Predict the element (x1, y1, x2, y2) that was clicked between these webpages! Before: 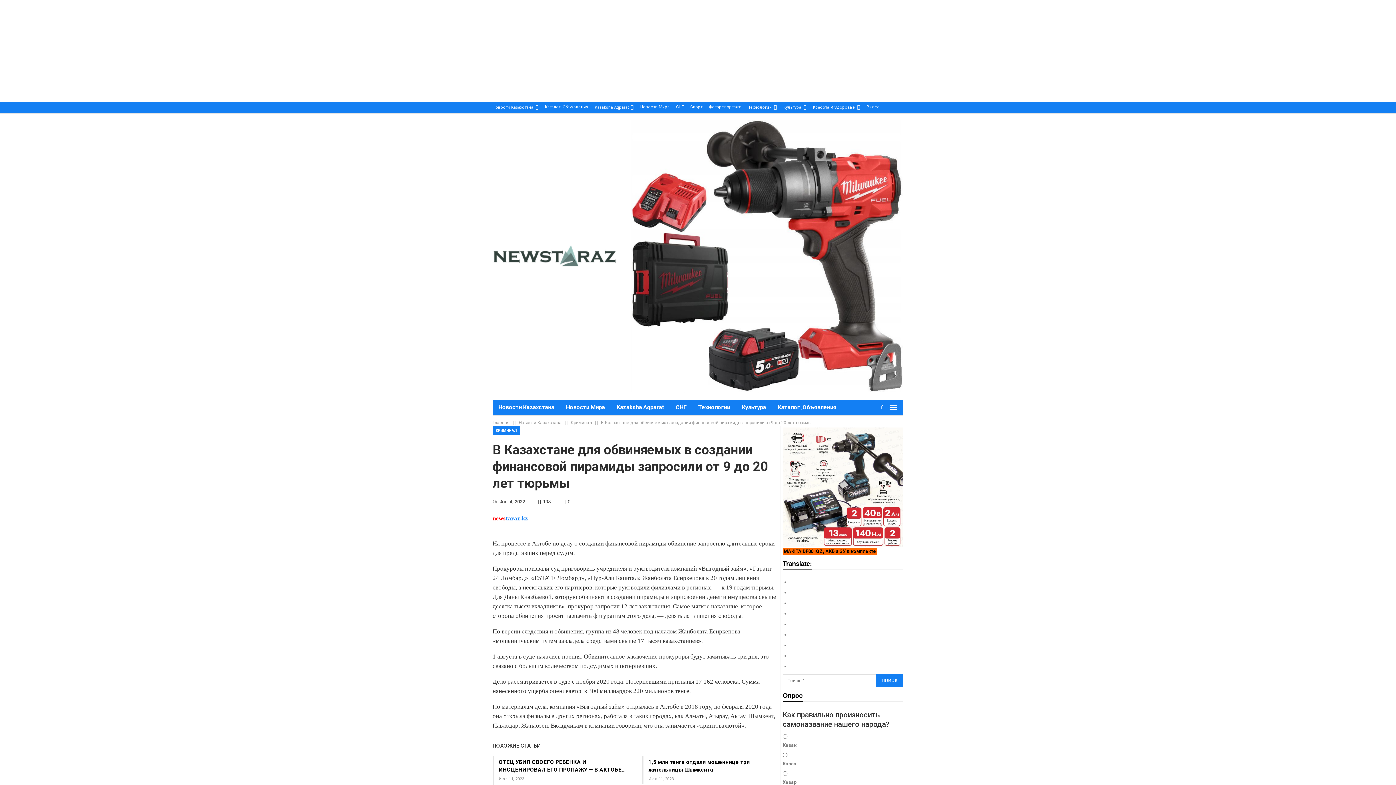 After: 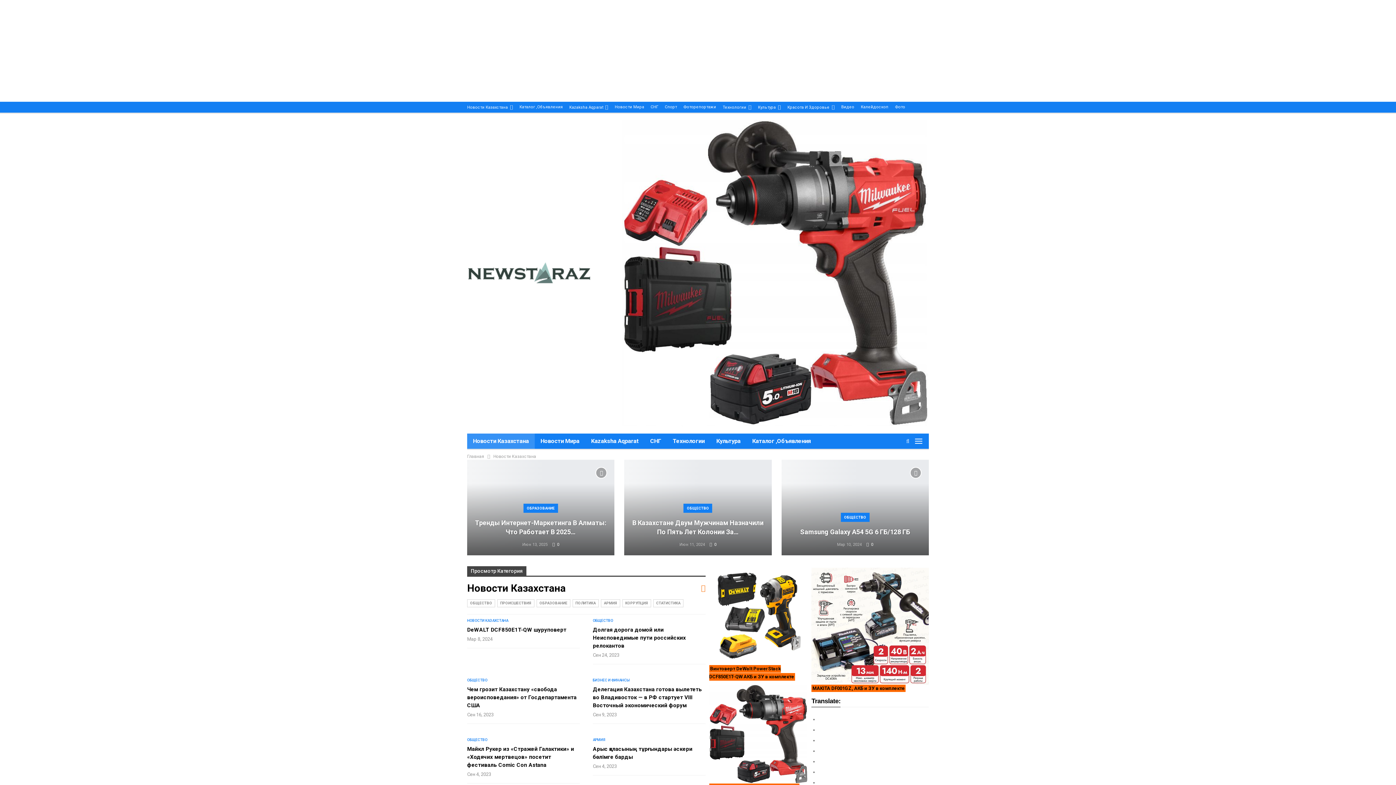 Action: bbox: (518, 418, 561, 426) label: Новости Казахстана